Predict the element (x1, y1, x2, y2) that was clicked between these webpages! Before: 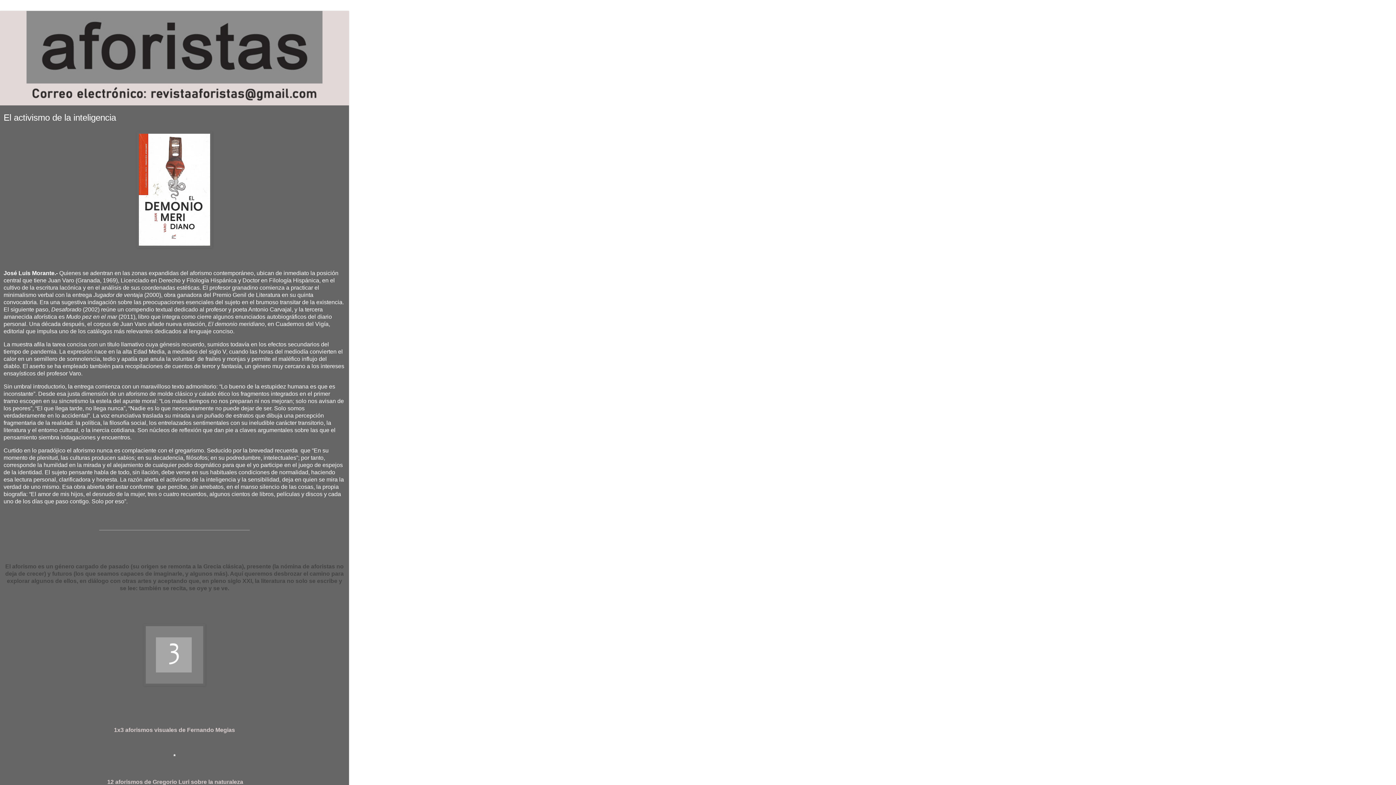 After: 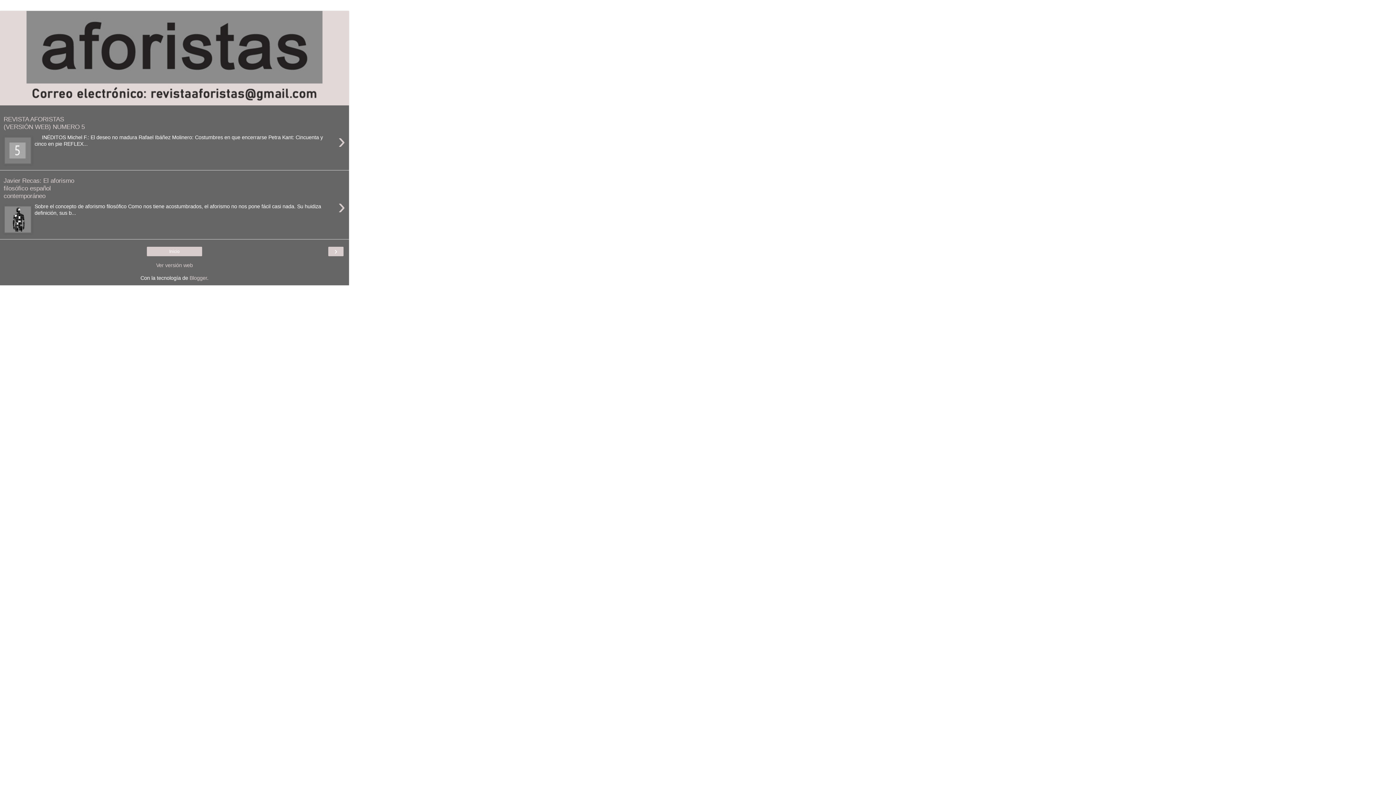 Action: bbox: (0, 10, 349, 105)